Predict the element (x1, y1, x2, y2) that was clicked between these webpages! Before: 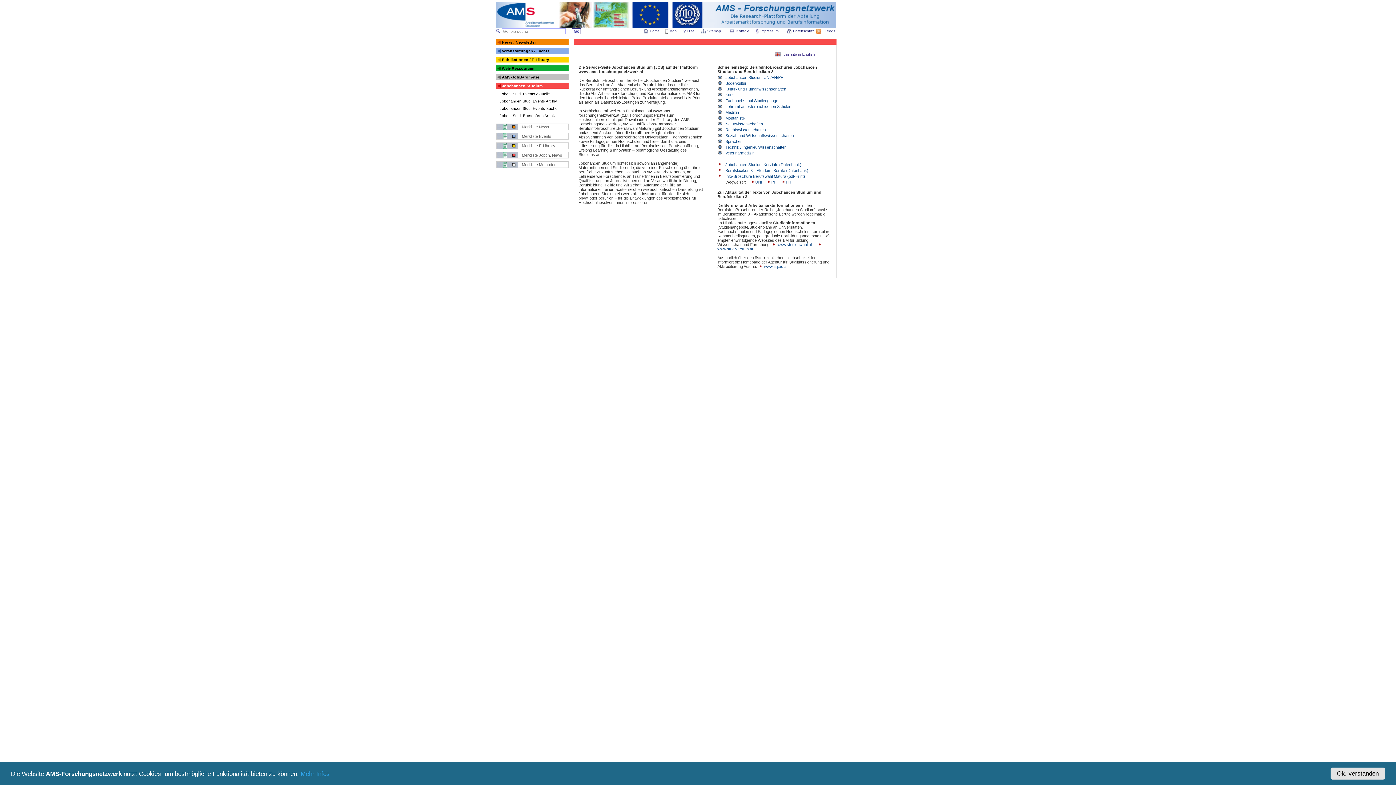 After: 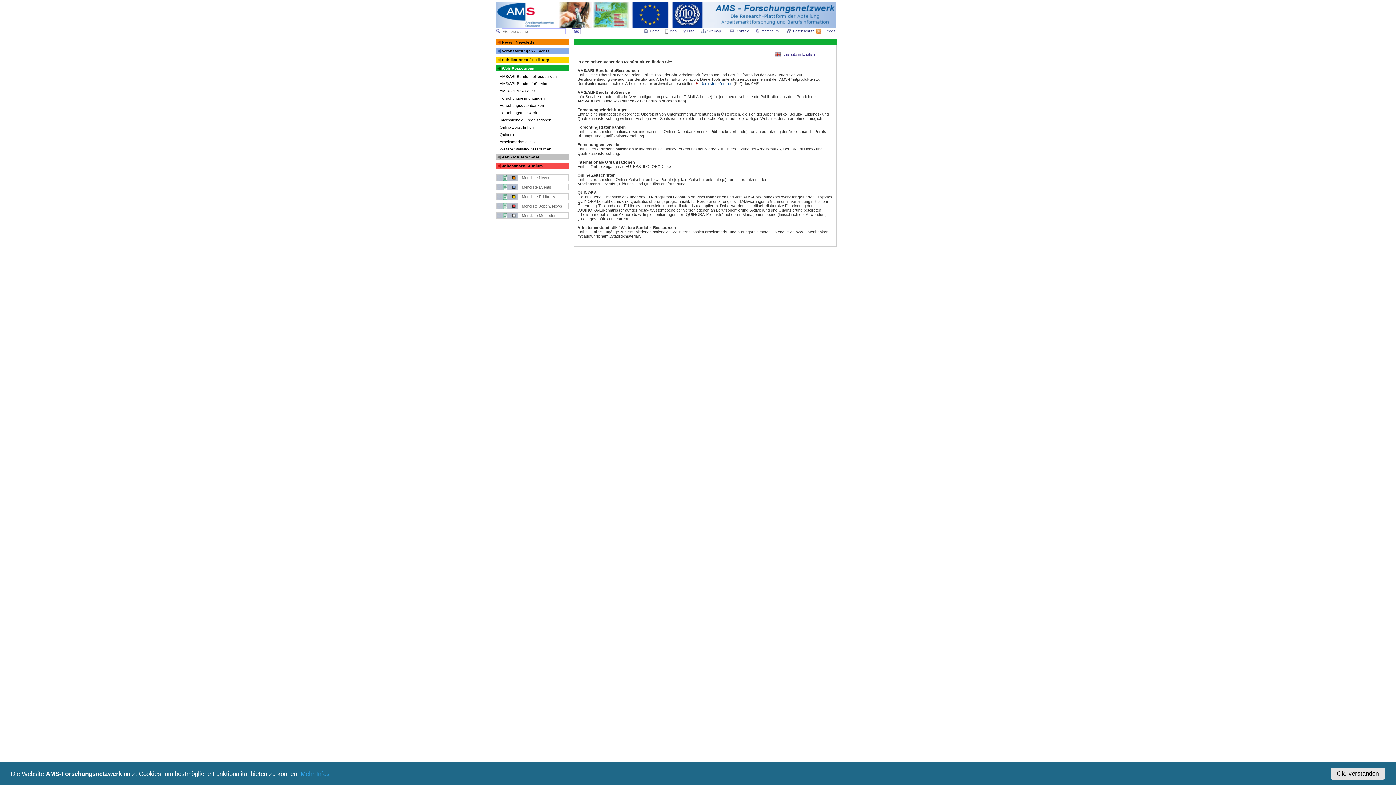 Action: label: Web-Ressourcen bbox: (502, 66, 534, 70)